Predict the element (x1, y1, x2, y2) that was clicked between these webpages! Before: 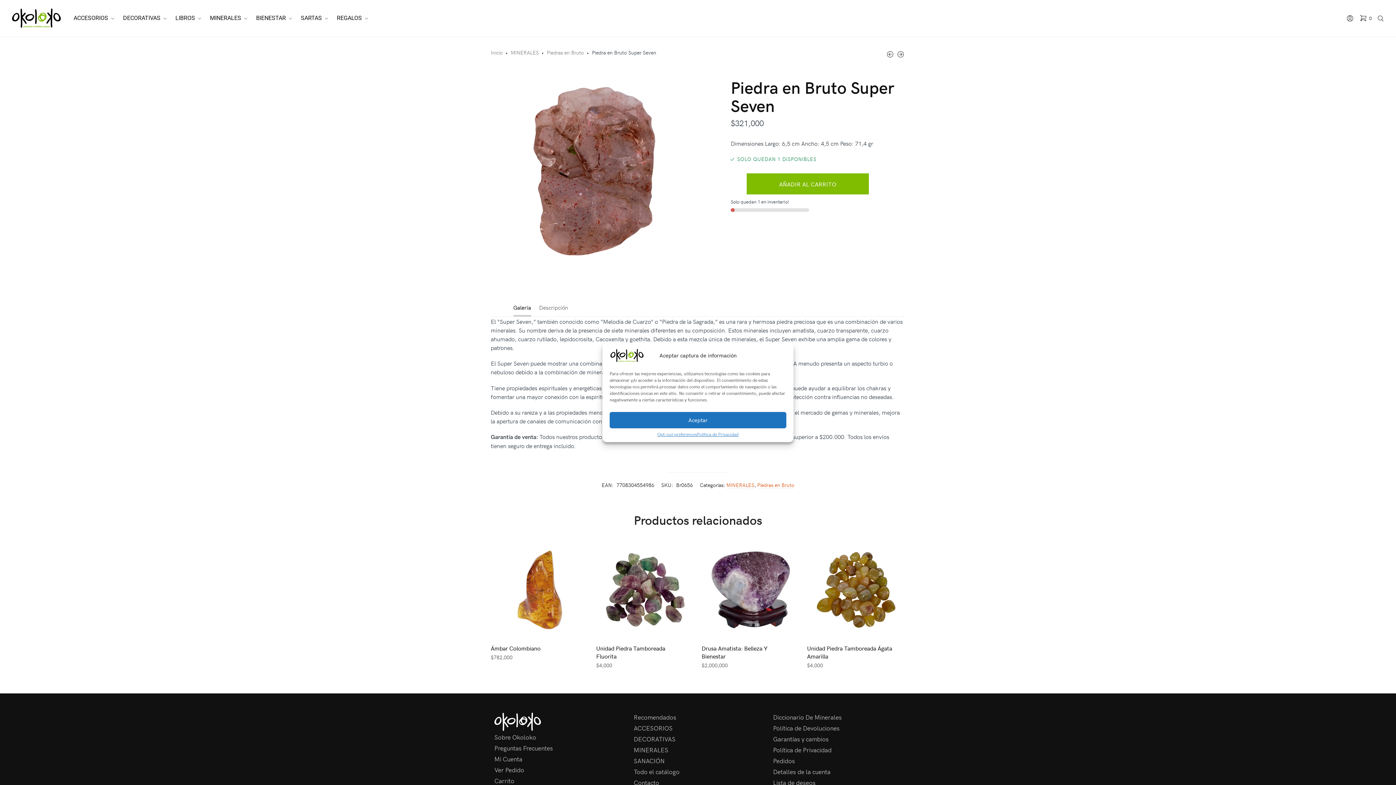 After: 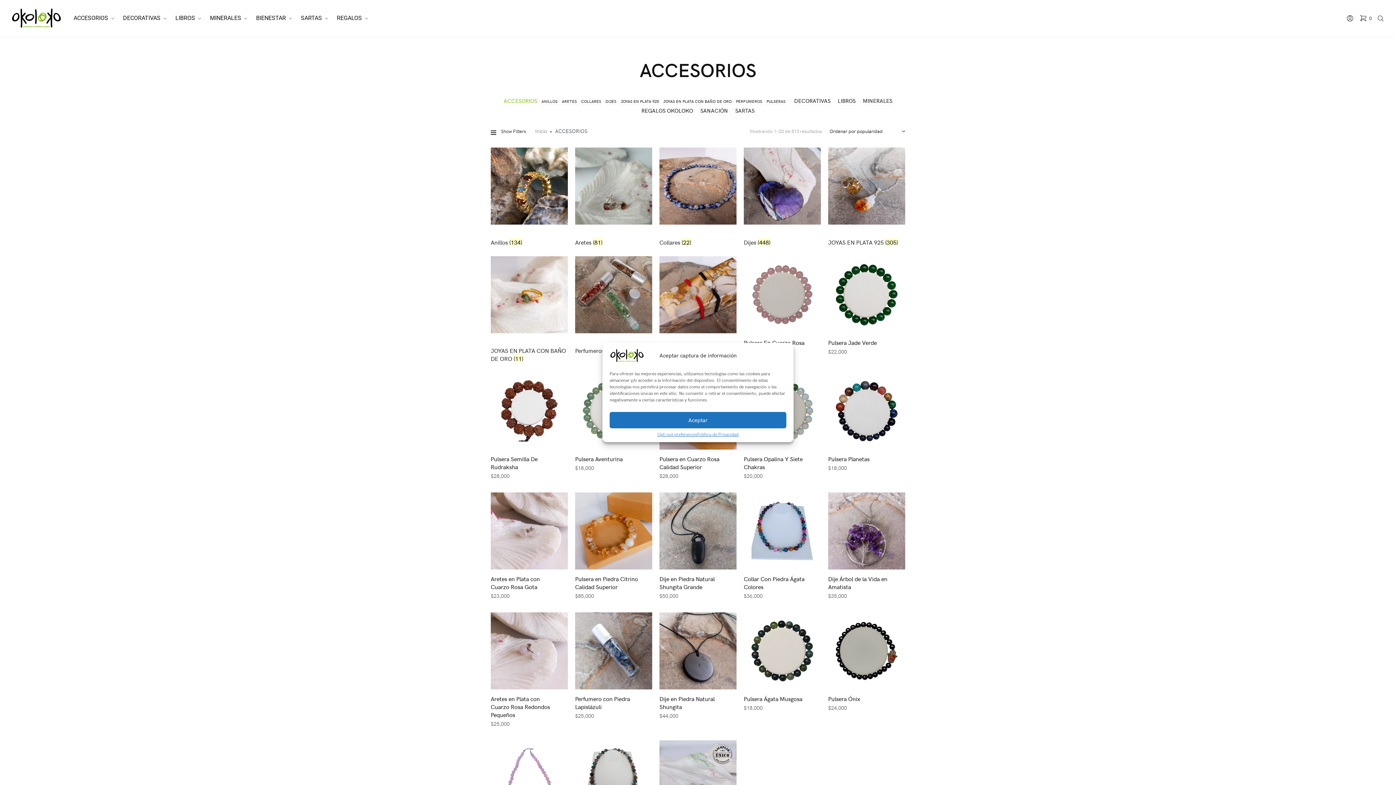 Action: label: ACCESORIOS bbox: (633, 723, 672, 732)